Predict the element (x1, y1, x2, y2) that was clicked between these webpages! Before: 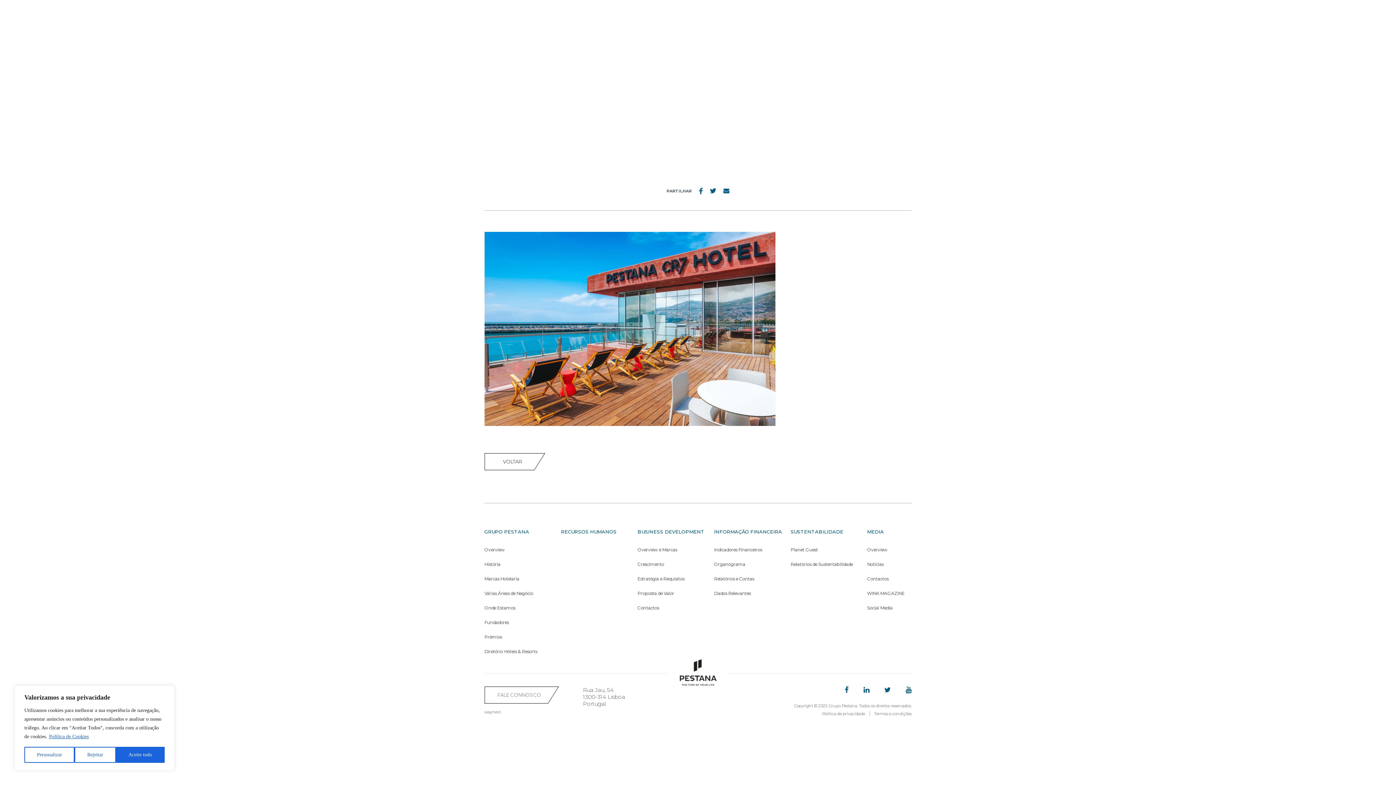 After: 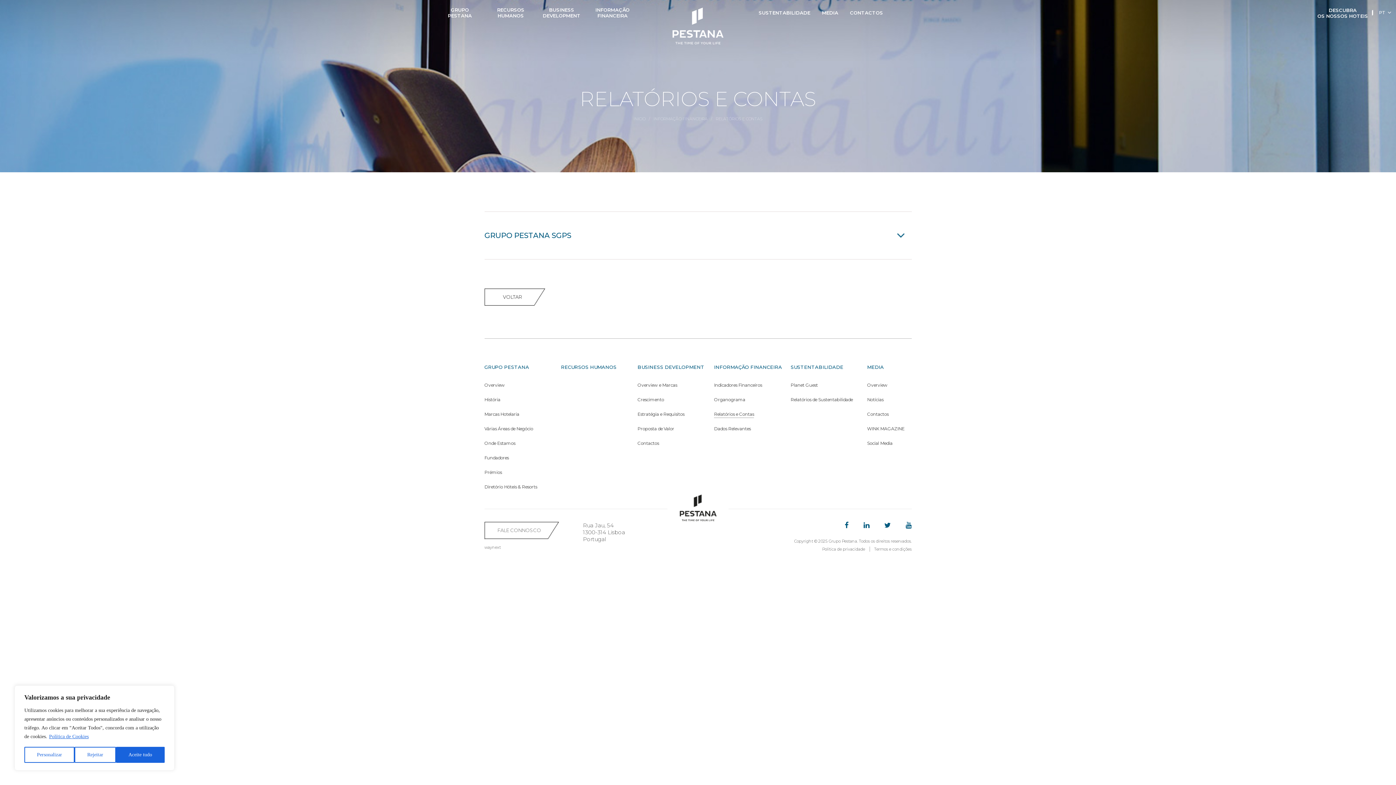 Action: bbox: (714, 576, 754, 582) label: Relatórios e Contas